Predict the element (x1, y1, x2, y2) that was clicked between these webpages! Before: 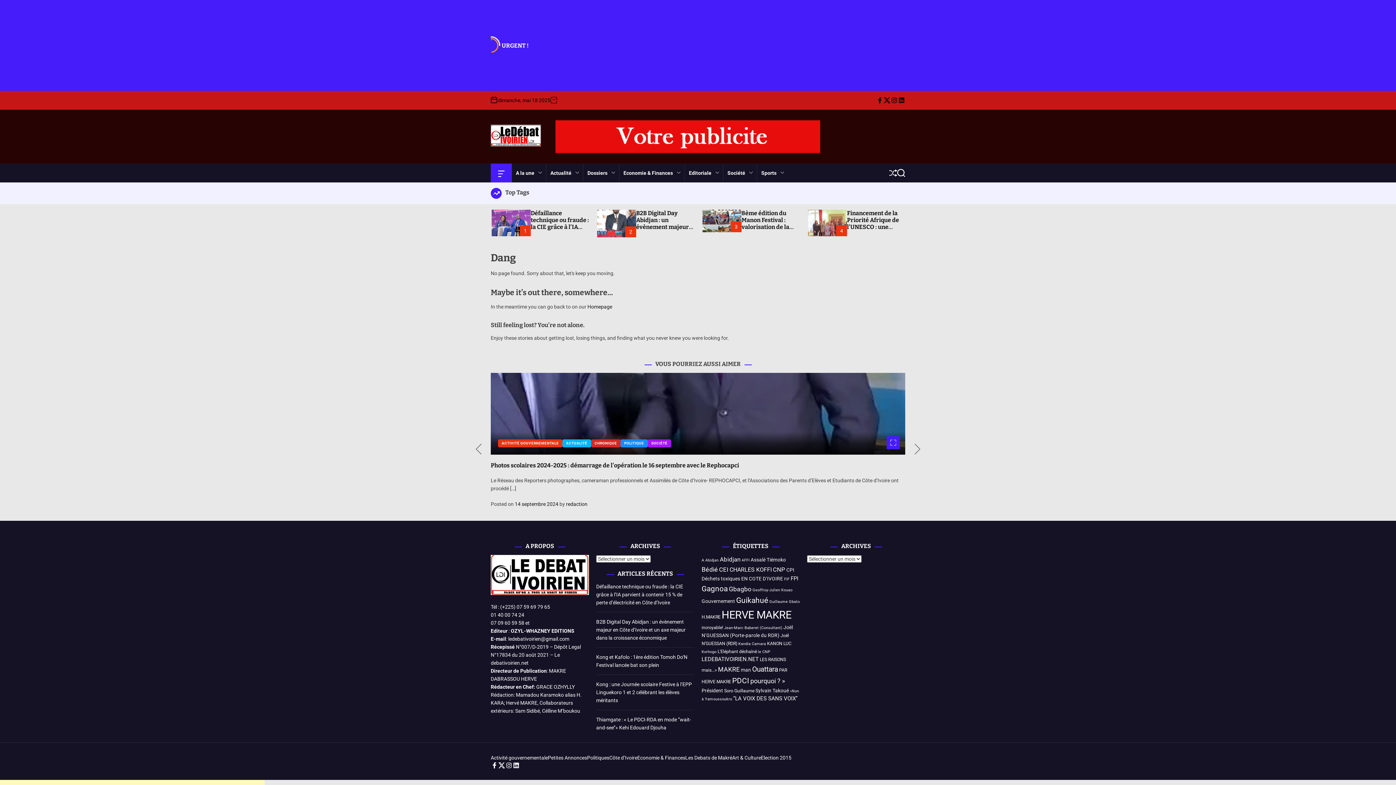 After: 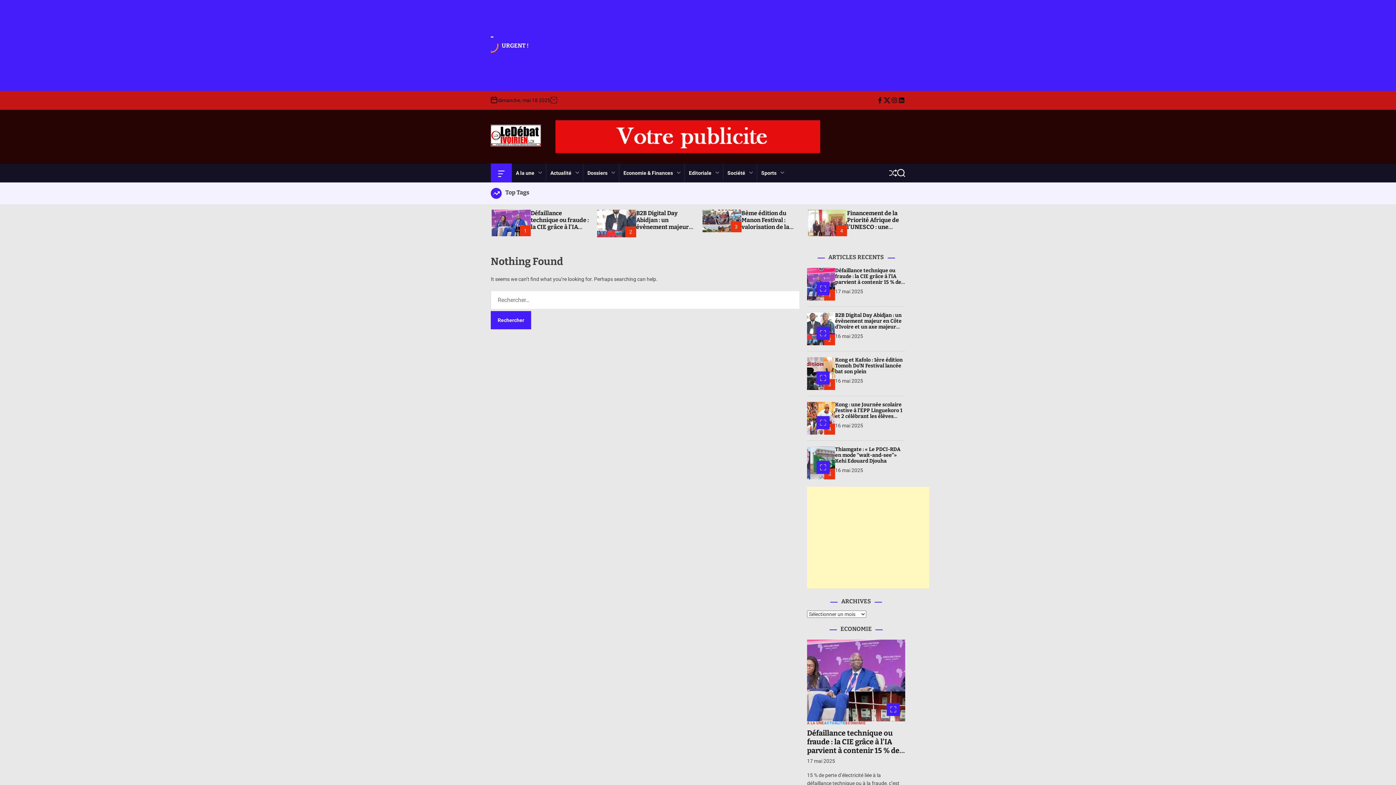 Action: bbox: (717, 649, 757, 654) label: L'Eléphant déchaîné (4 éléments)